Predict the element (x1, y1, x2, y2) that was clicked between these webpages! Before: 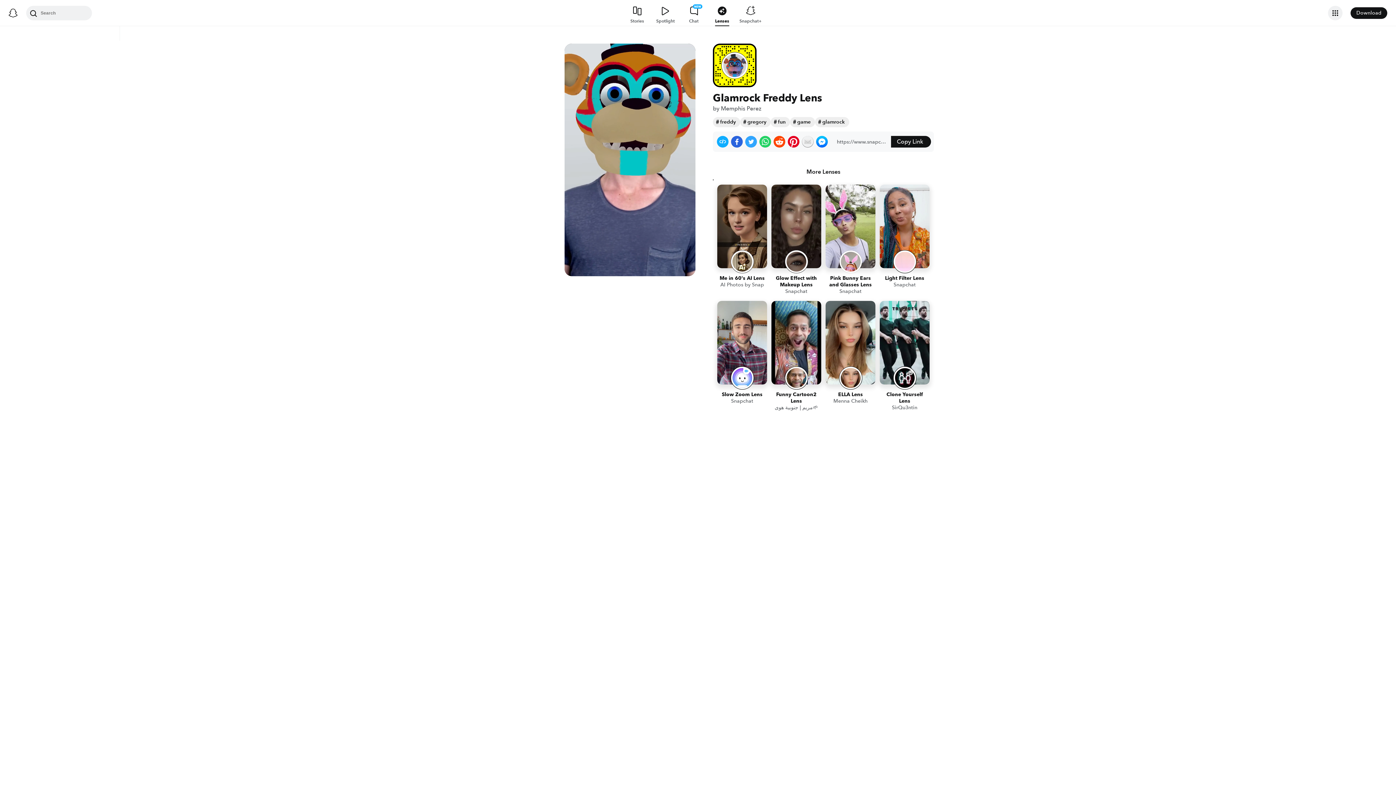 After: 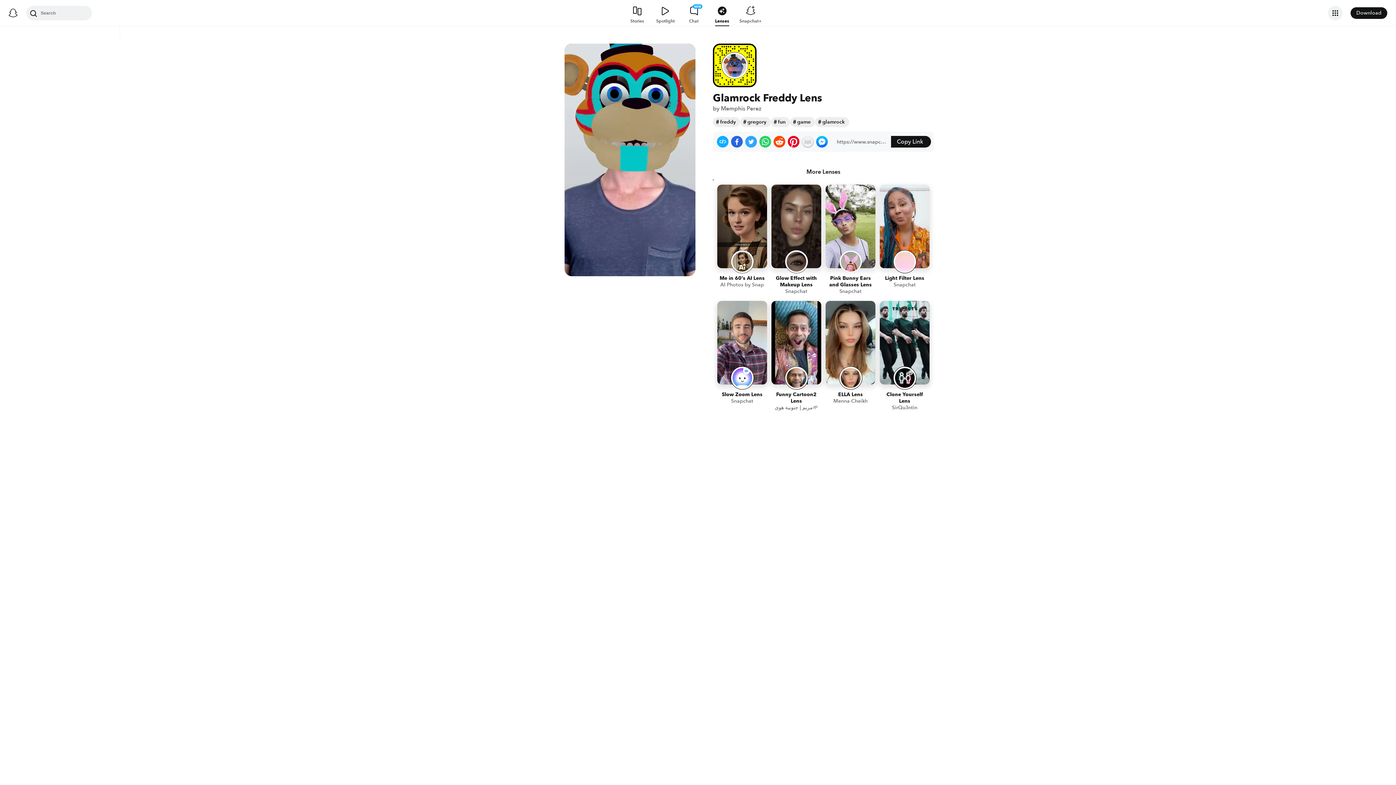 Action: label: Share on Messenger bbox: (816, 136, 828, 147)